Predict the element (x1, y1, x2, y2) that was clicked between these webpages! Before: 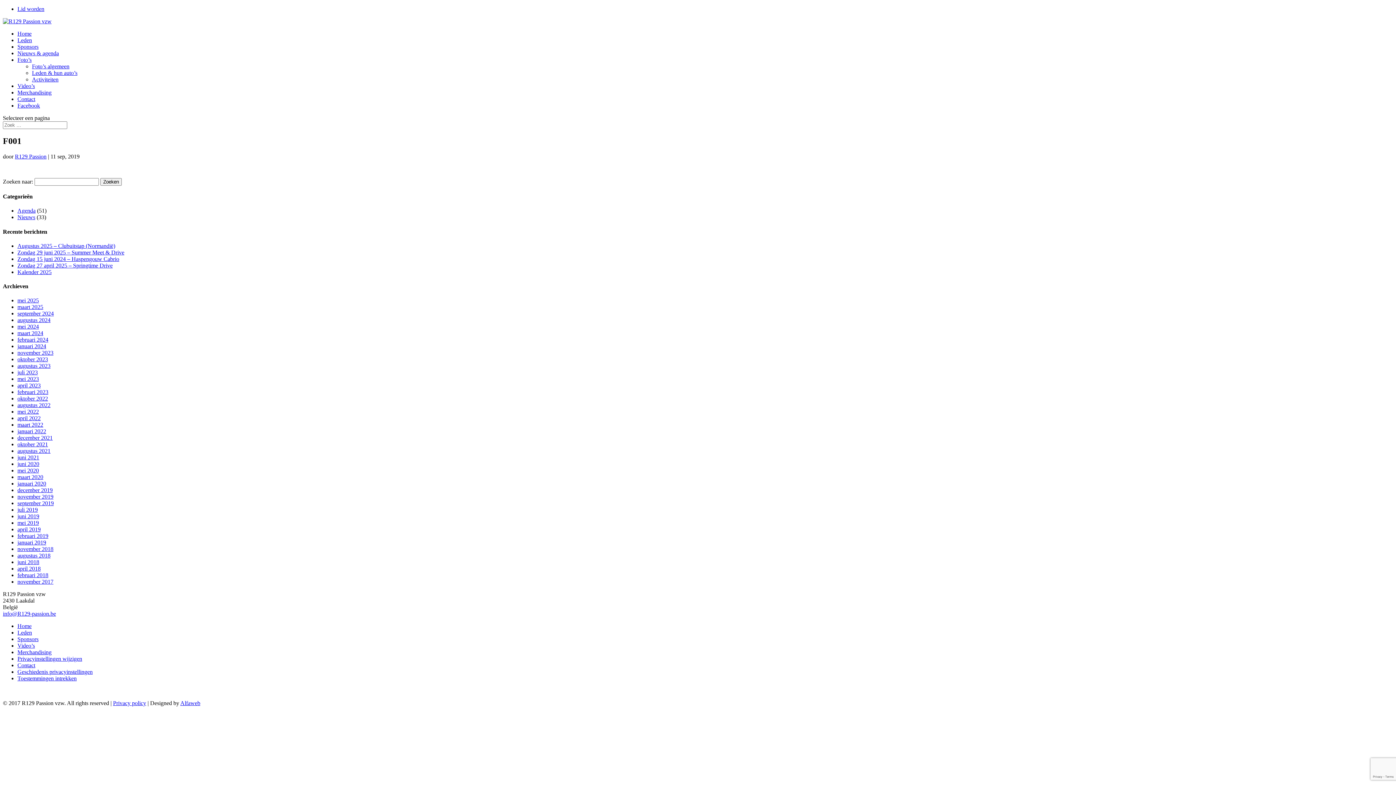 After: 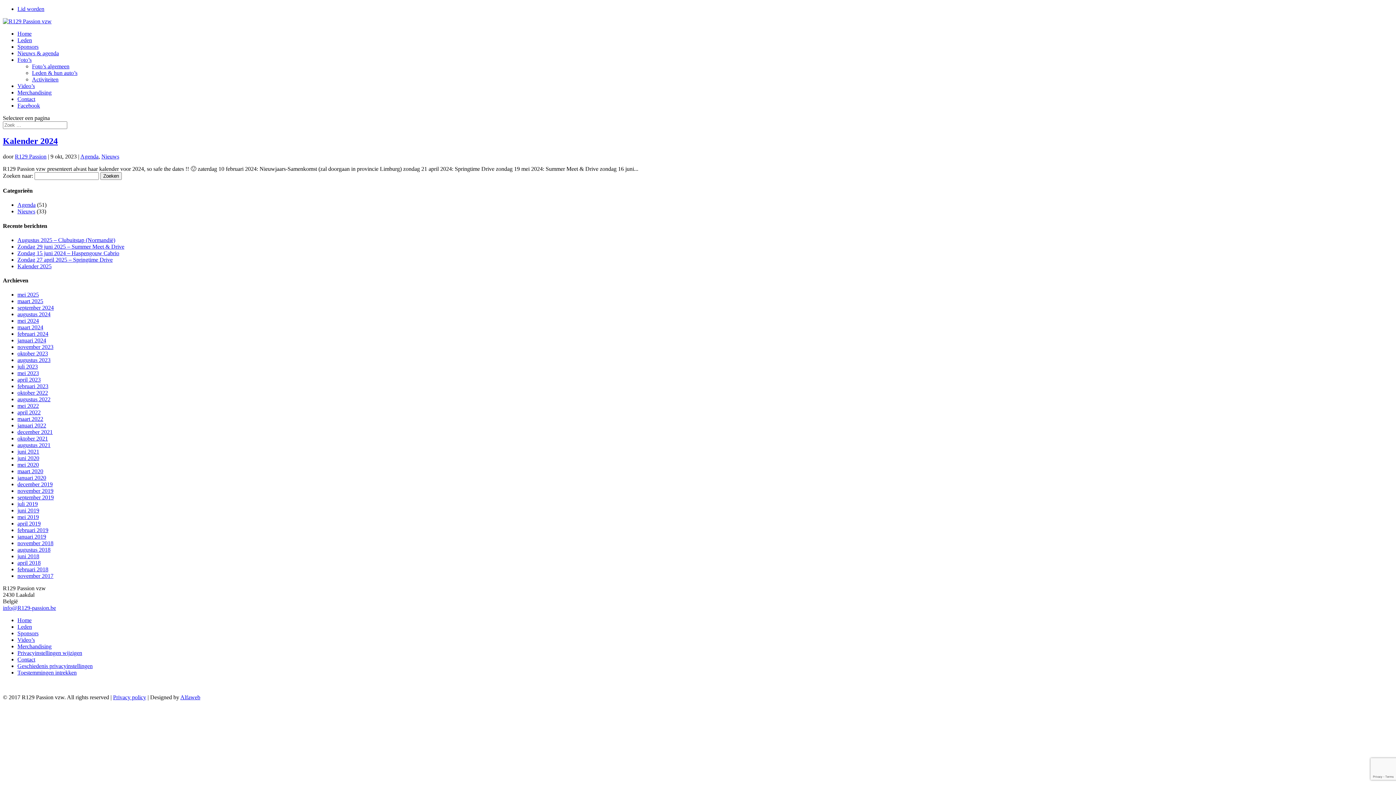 Action: bbox: (17, 356, 48, 362) label: oktober 2023